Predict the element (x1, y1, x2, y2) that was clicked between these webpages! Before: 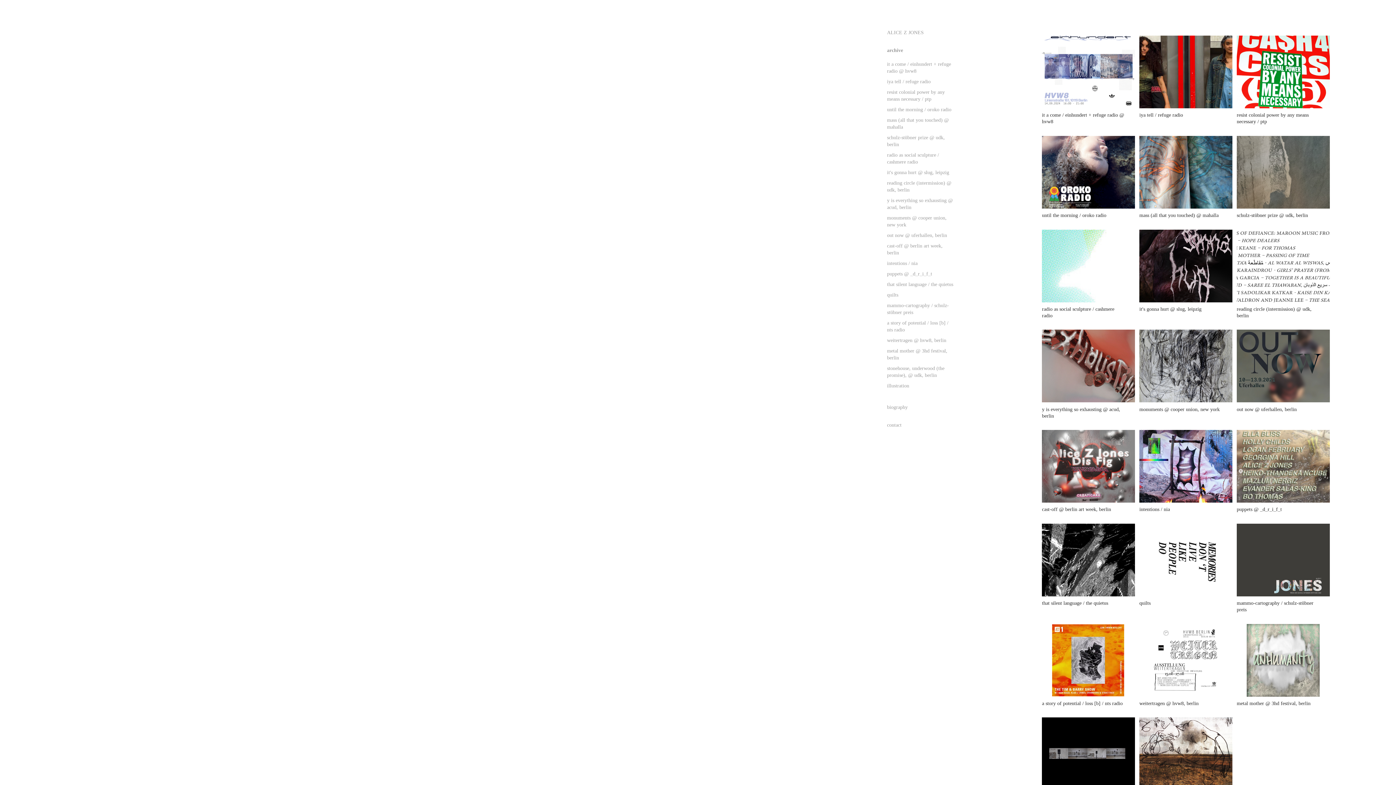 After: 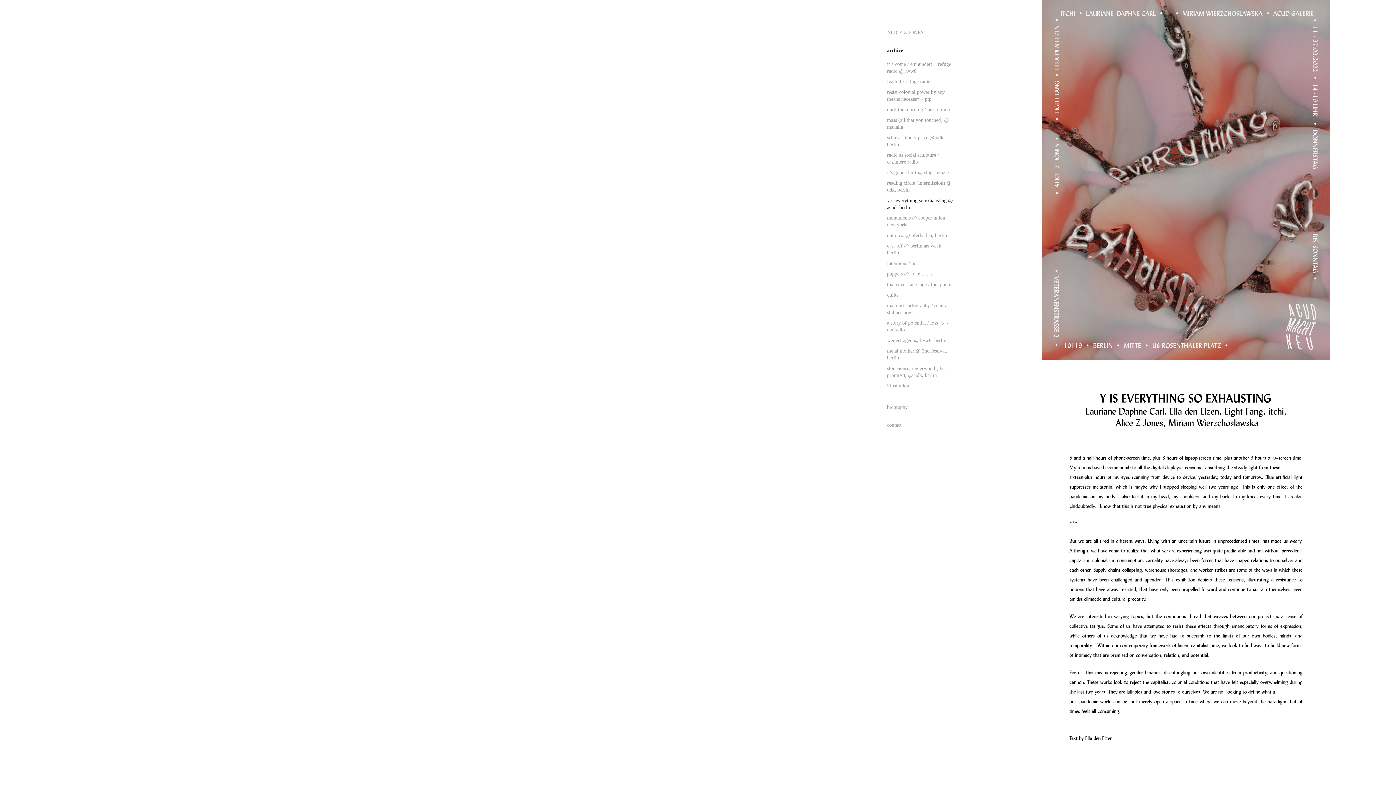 Action: bbox: (1042, 329, 1135, 430) label: y is everything so exhausting @ acud, berlin